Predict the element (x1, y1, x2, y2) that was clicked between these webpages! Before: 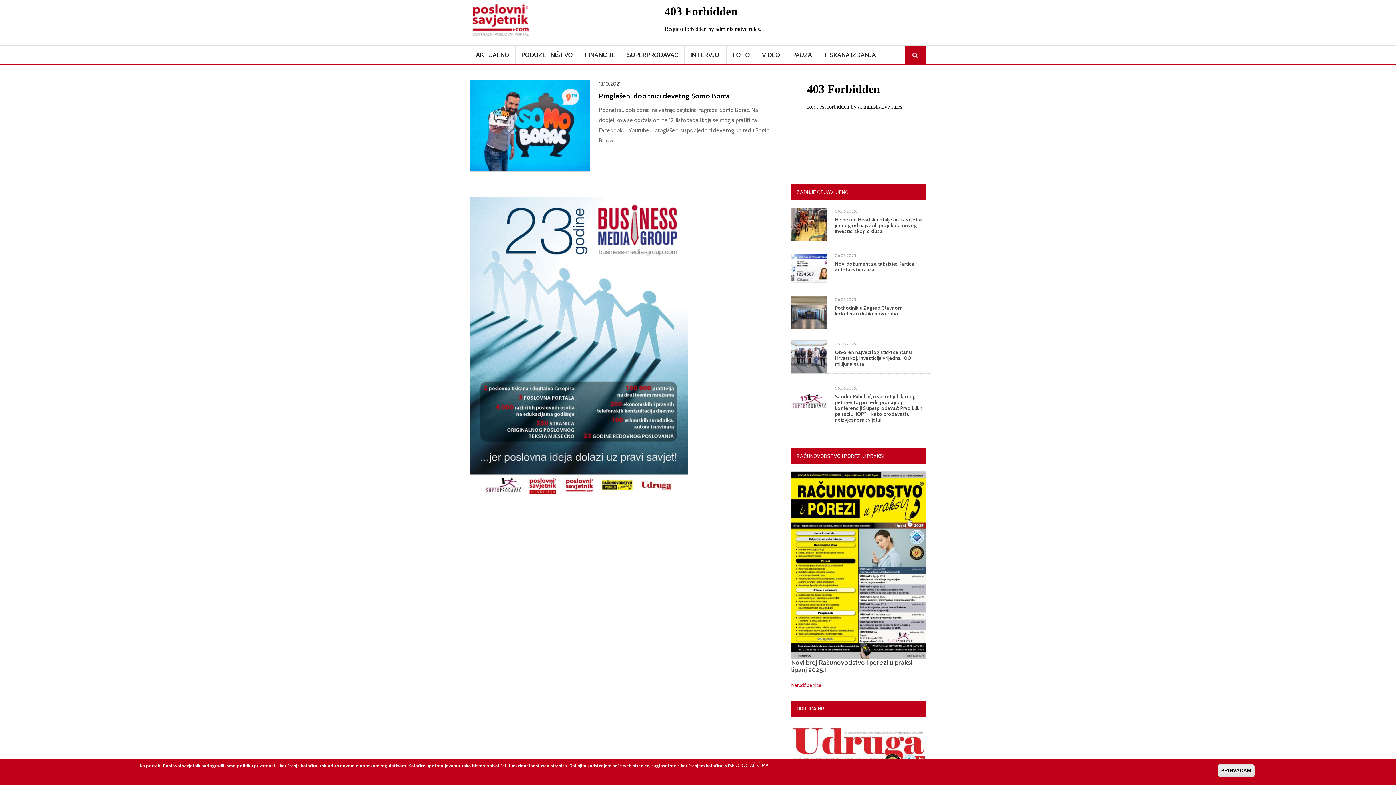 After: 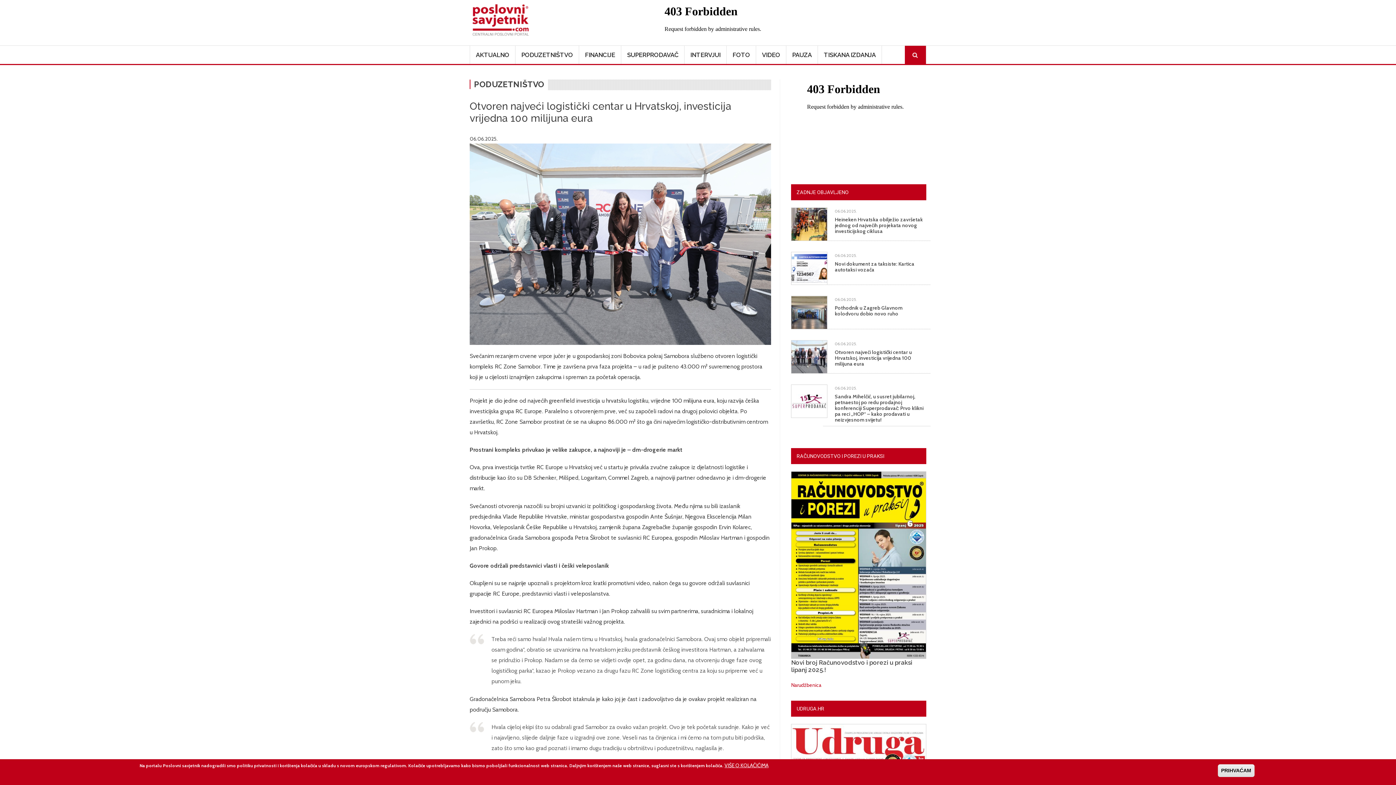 Action: bbox: (791, 349, 926, 367) label: Otvoren najveći logistički centar u Hrvatskoj, investicija vrijedna 100 milijuna eura